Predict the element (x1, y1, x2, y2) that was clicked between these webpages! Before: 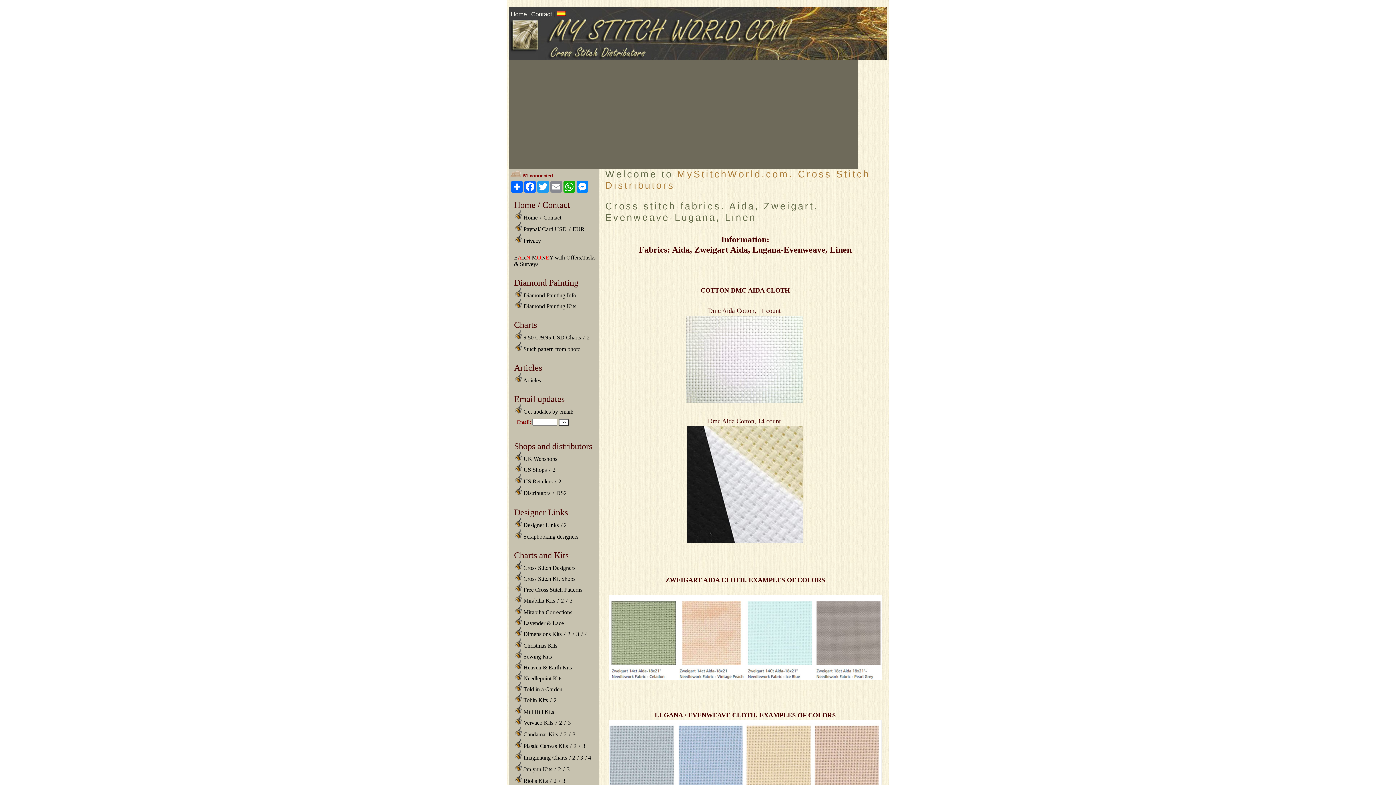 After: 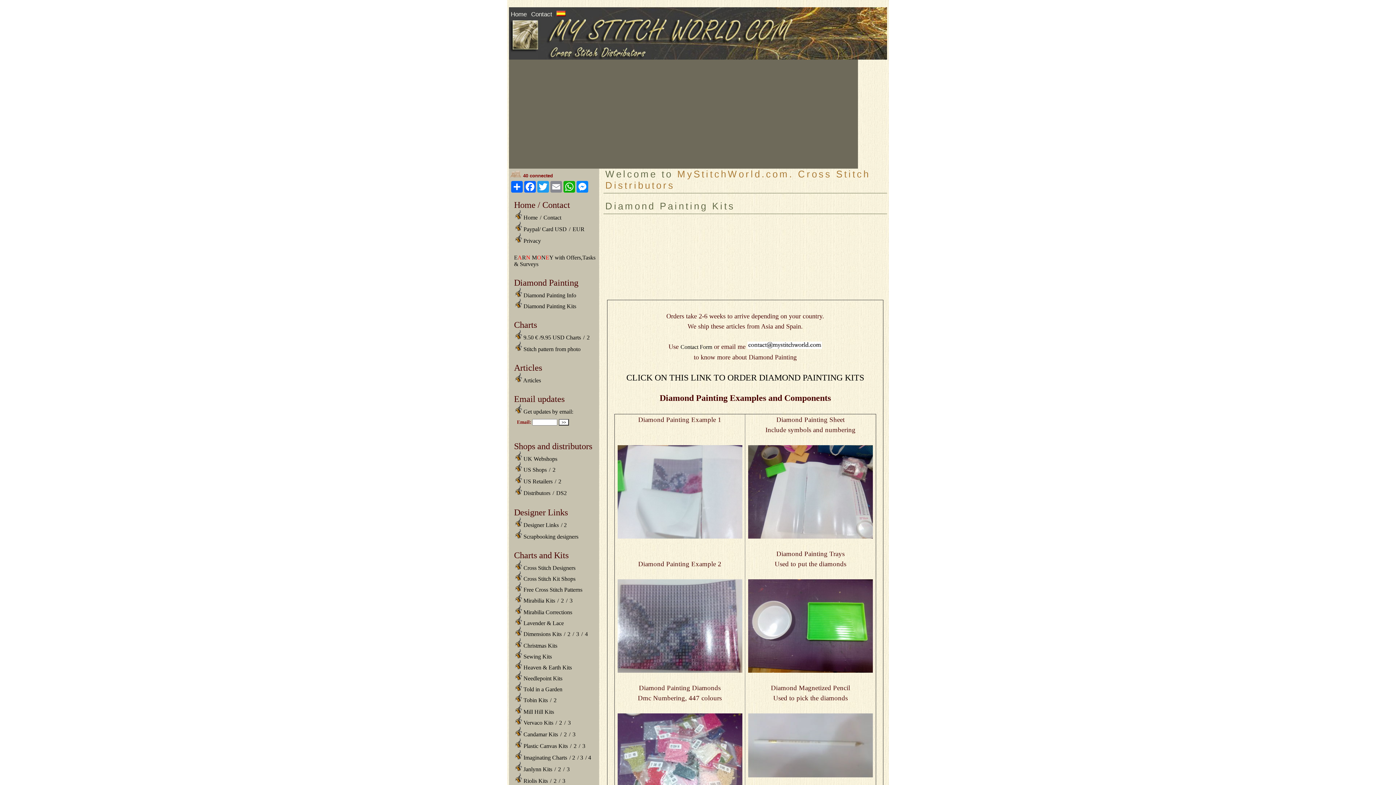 Action: label:  Diamond Painting Info bbox: (514, 292, 576, 298)